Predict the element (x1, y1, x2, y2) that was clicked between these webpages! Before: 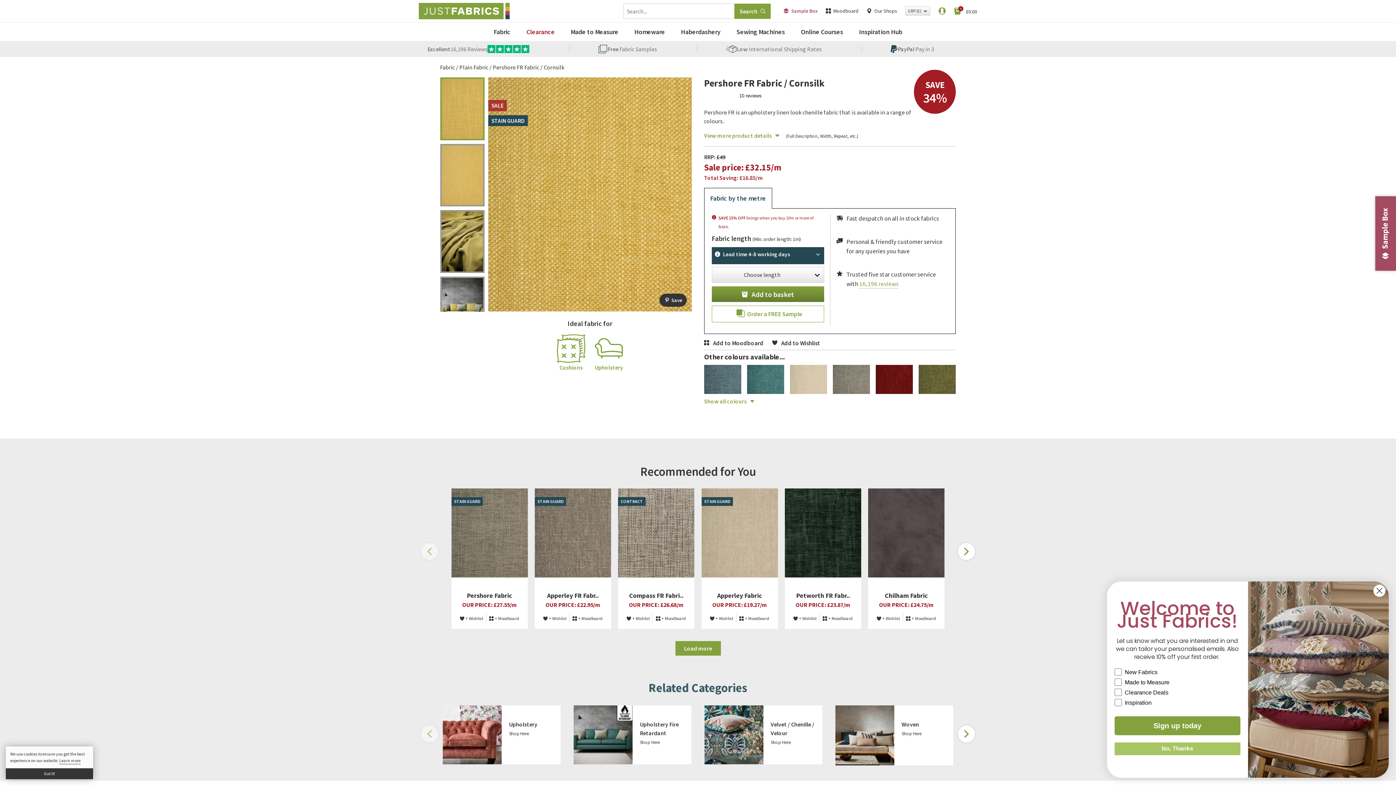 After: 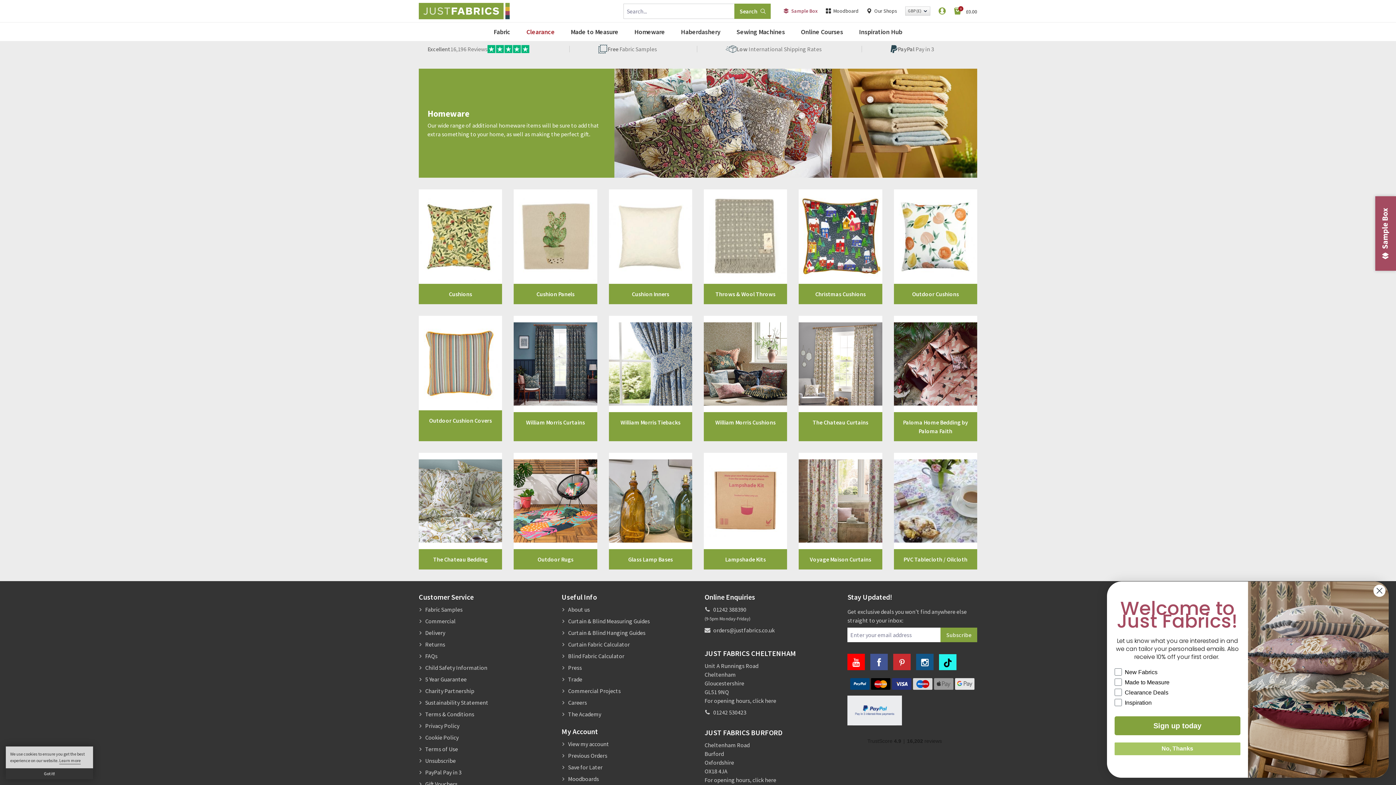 Action: bbox: (628, 22, 671, 41) label: Homeware